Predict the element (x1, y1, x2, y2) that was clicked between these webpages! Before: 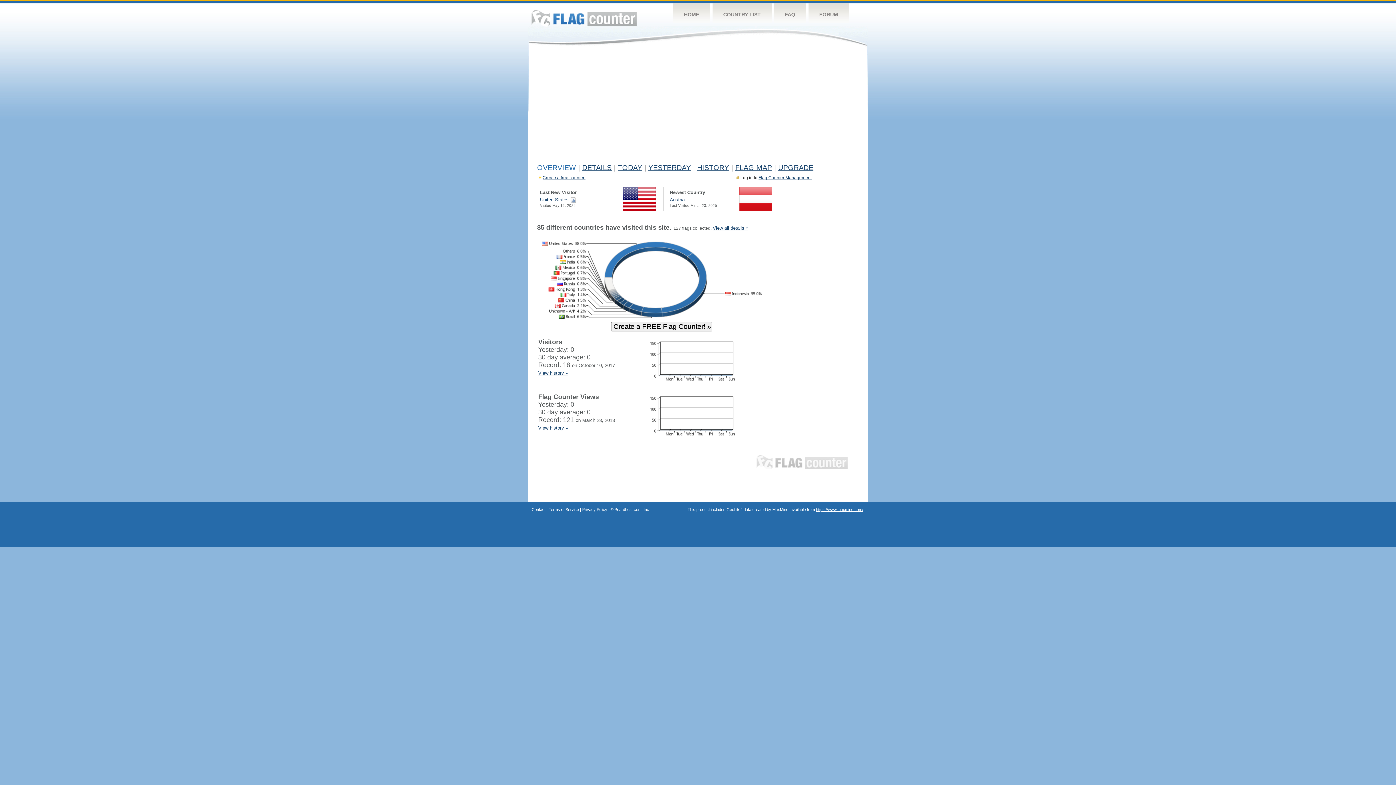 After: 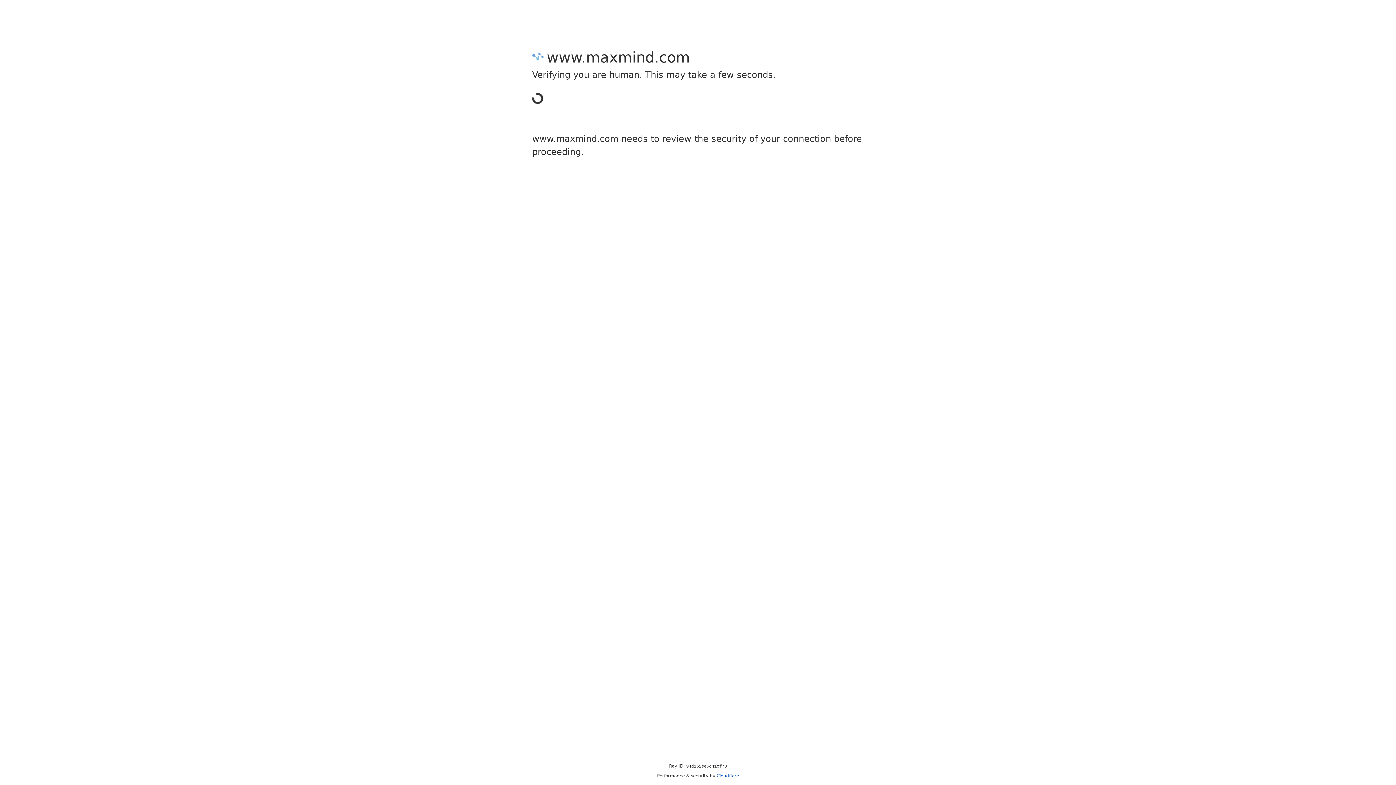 Action: bbox: (816, 507, 863, 512) label: https://www.maxmind.com/